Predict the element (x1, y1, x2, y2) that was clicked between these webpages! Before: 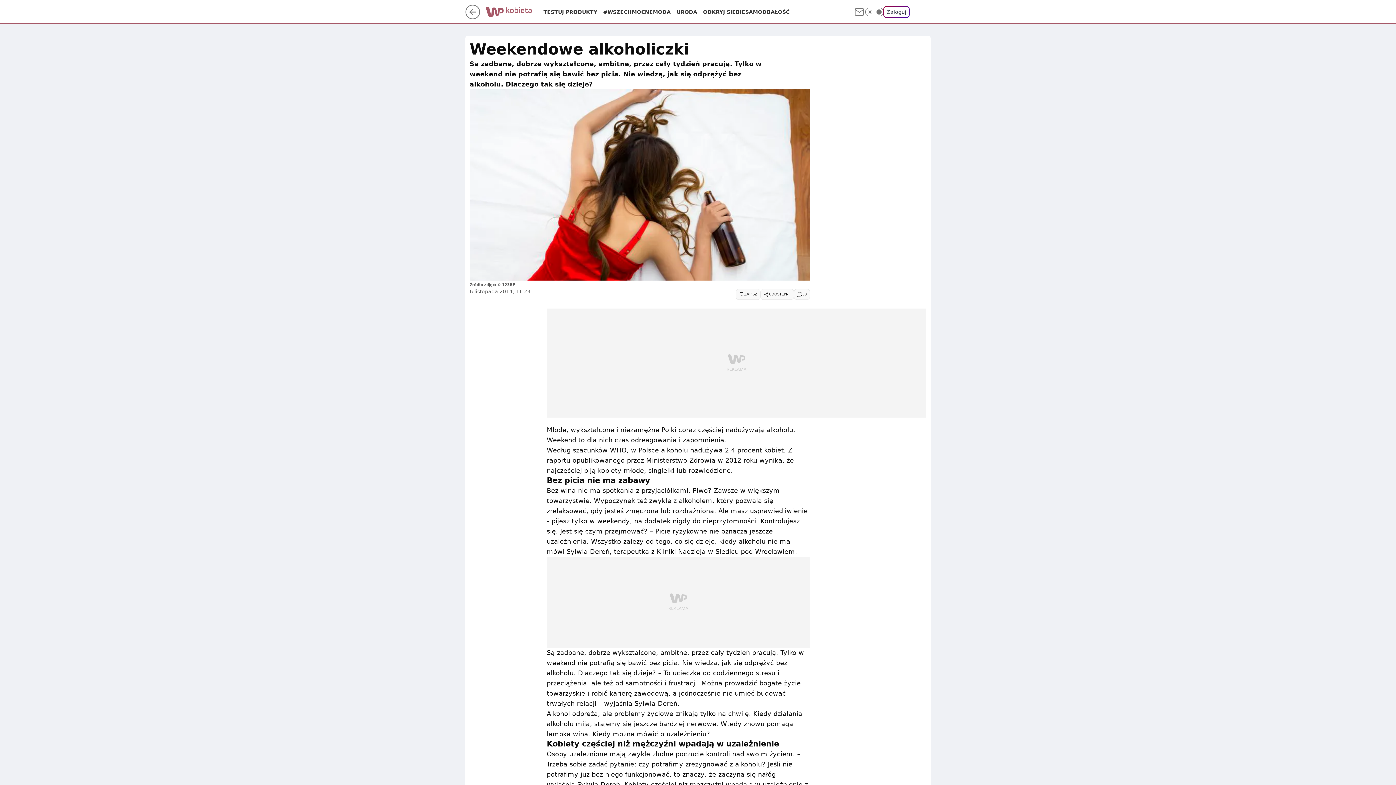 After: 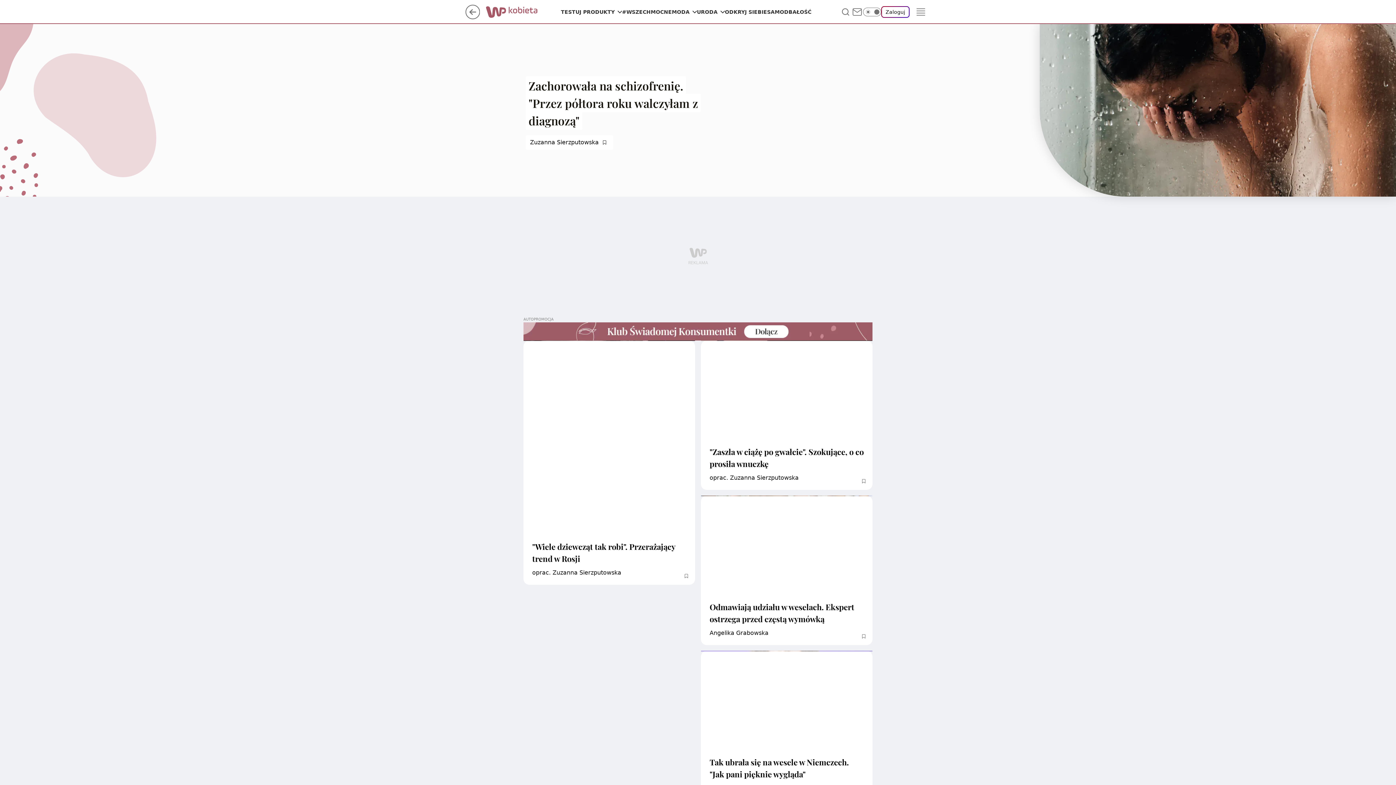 Action: bbox: (485, 8, 543, 15)